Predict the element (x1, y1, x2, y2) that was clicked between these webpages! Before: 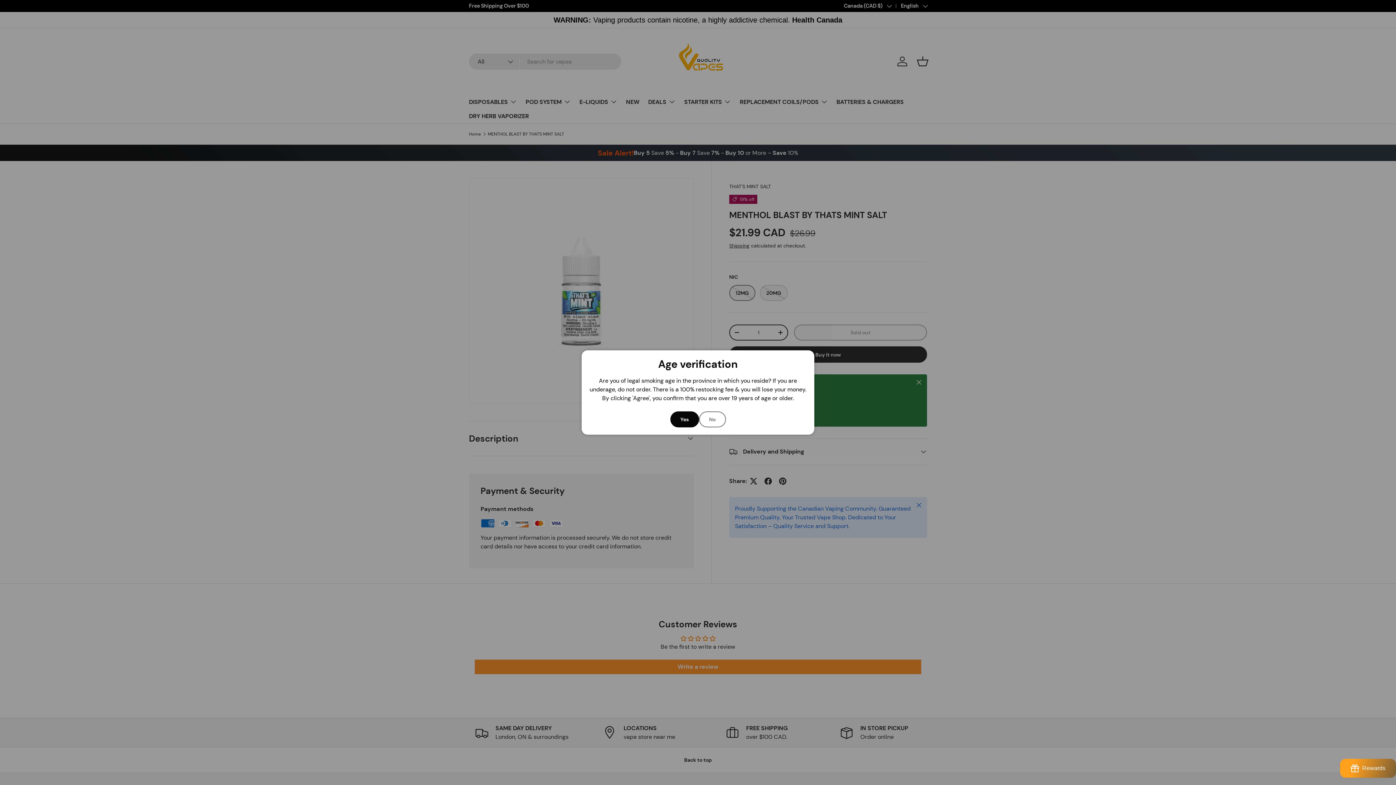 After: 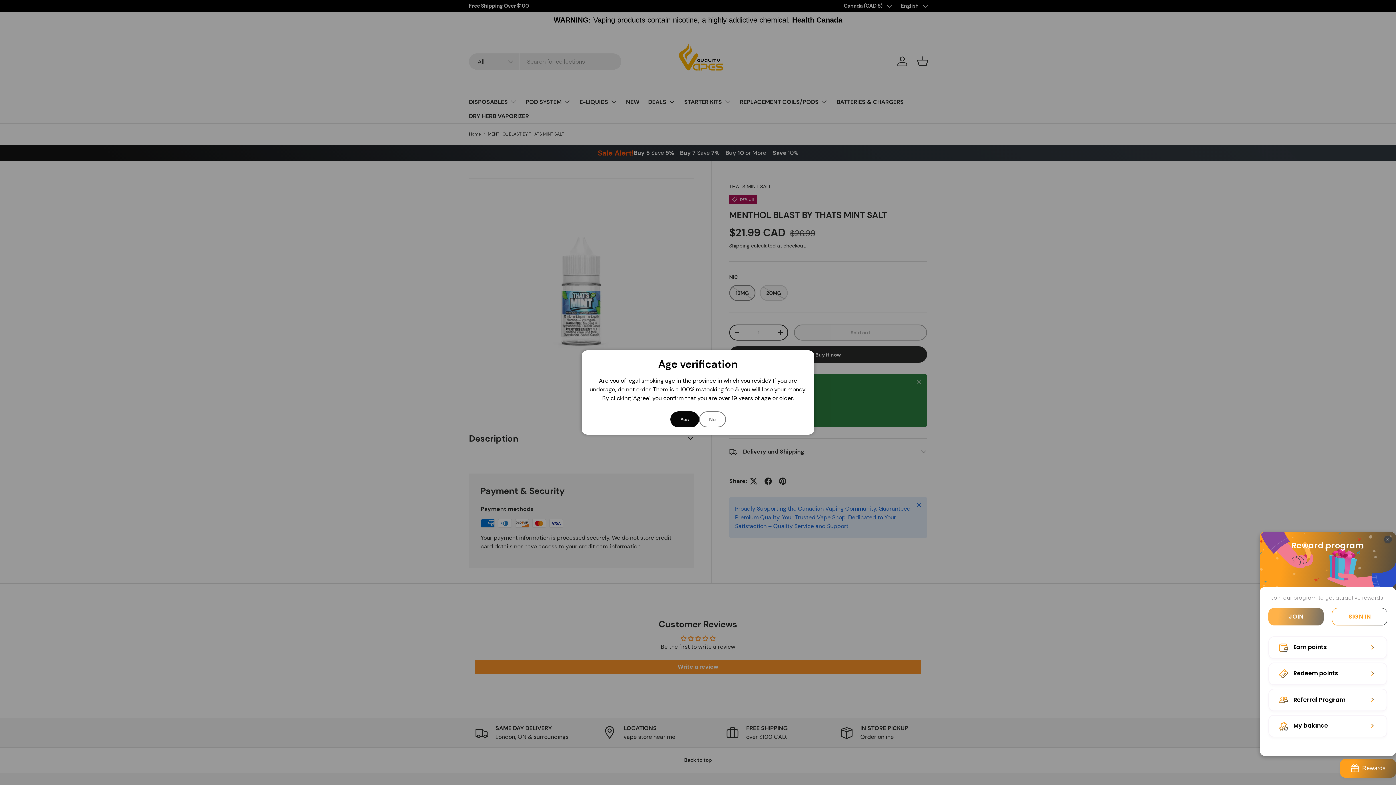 Action: label: BON-Loyalty-btn bbox: (1340, 759, 1396, 778)